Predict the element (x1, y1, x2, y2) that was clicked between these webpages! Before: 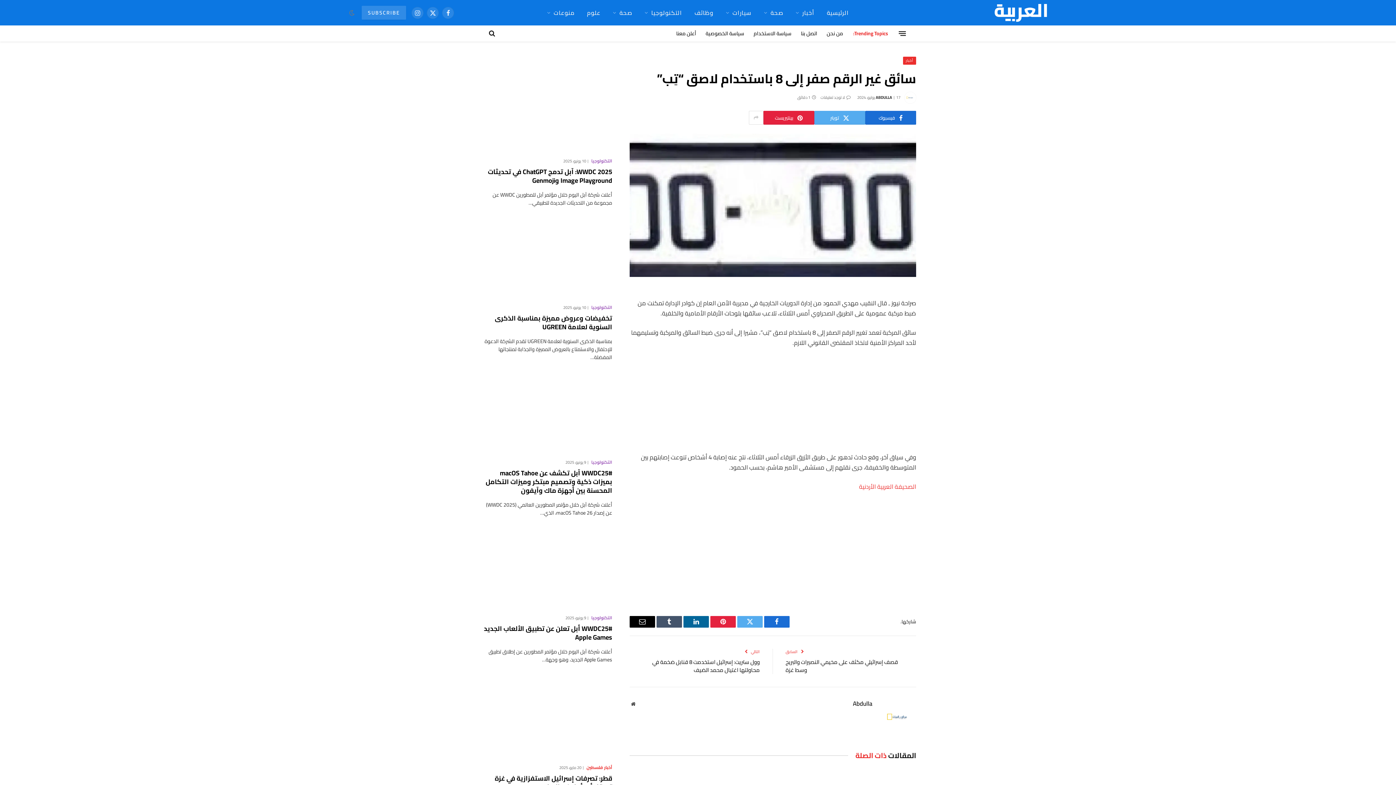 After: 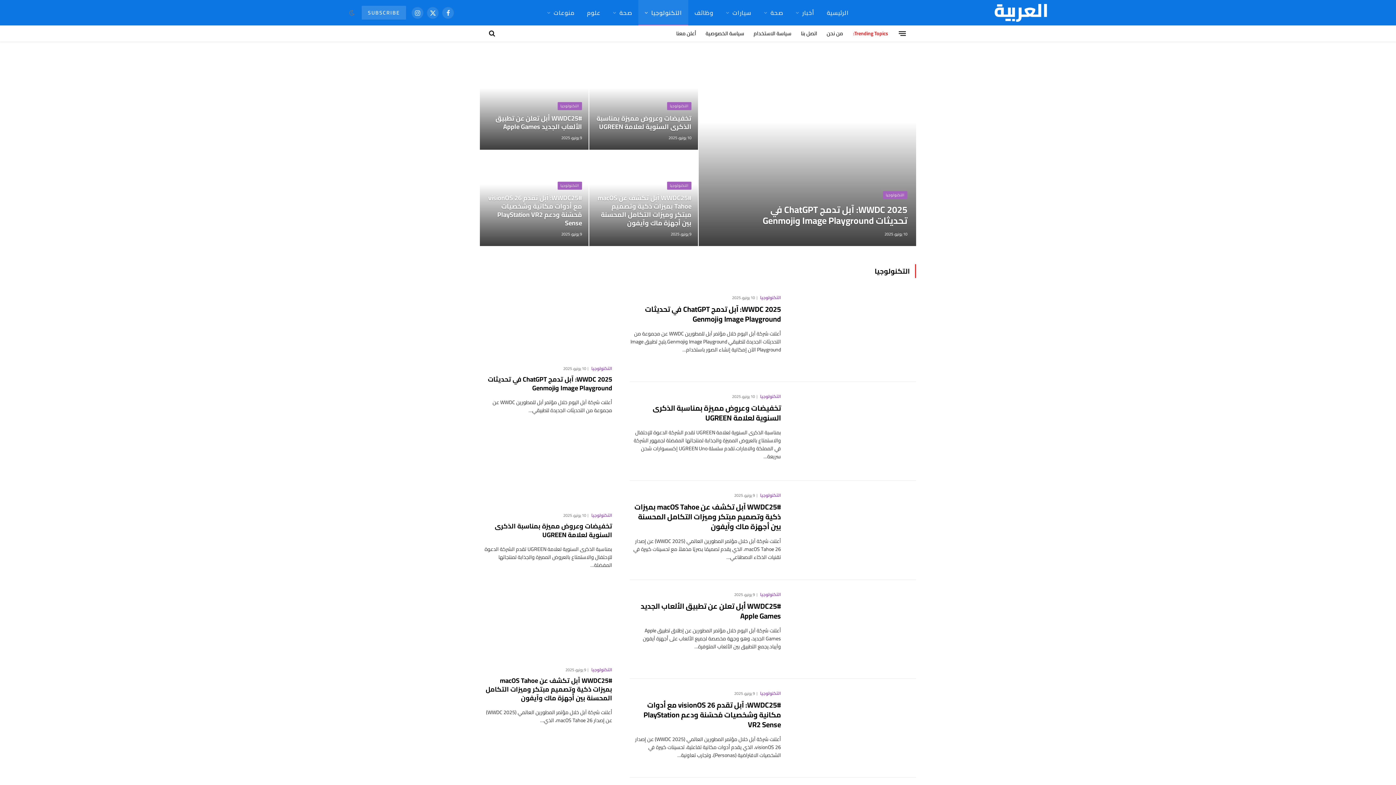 Action: bbox: (638, 0, 688, 25) label: التكنولوجيا